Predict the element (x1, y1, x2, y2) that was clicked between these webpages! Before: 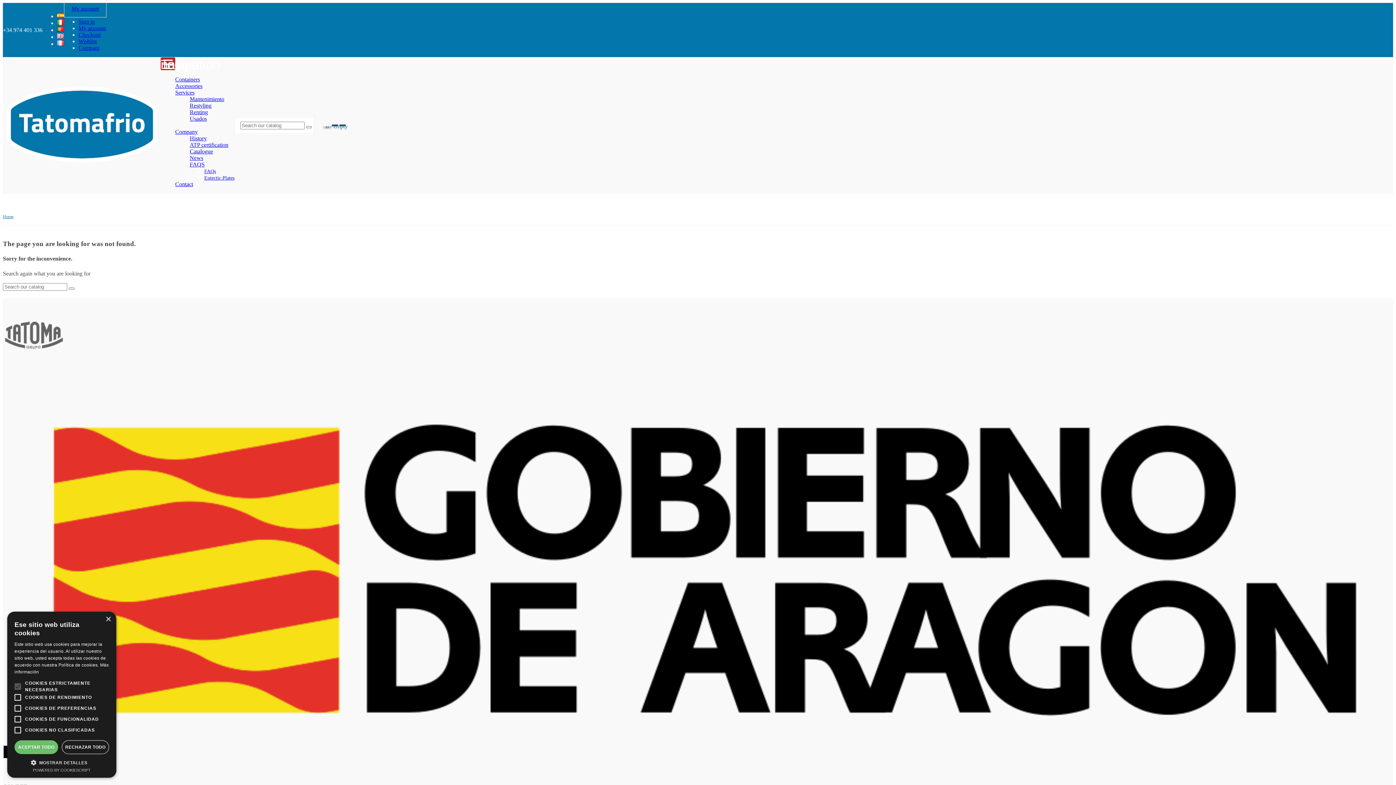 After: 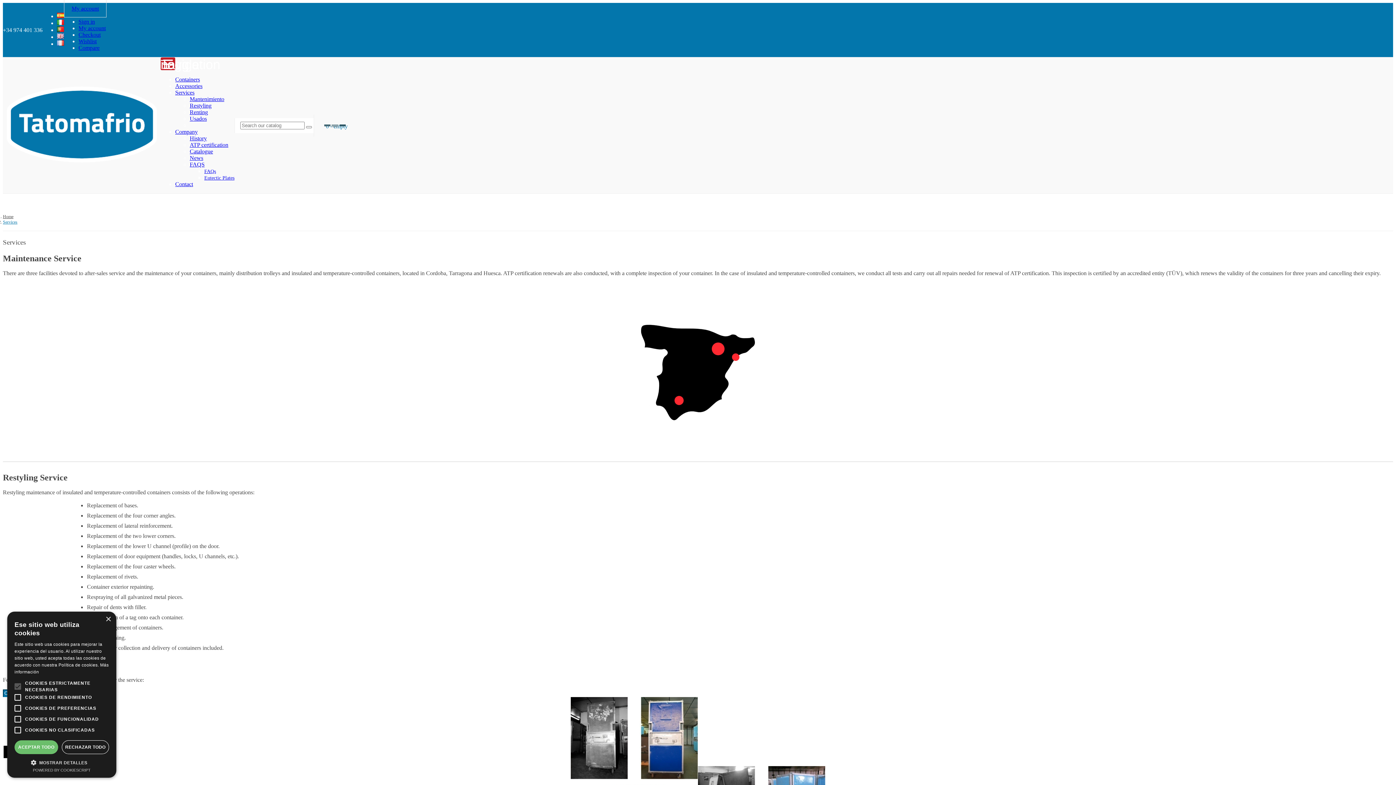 Action: bbox: (175, 81, 194, 103) label: Services